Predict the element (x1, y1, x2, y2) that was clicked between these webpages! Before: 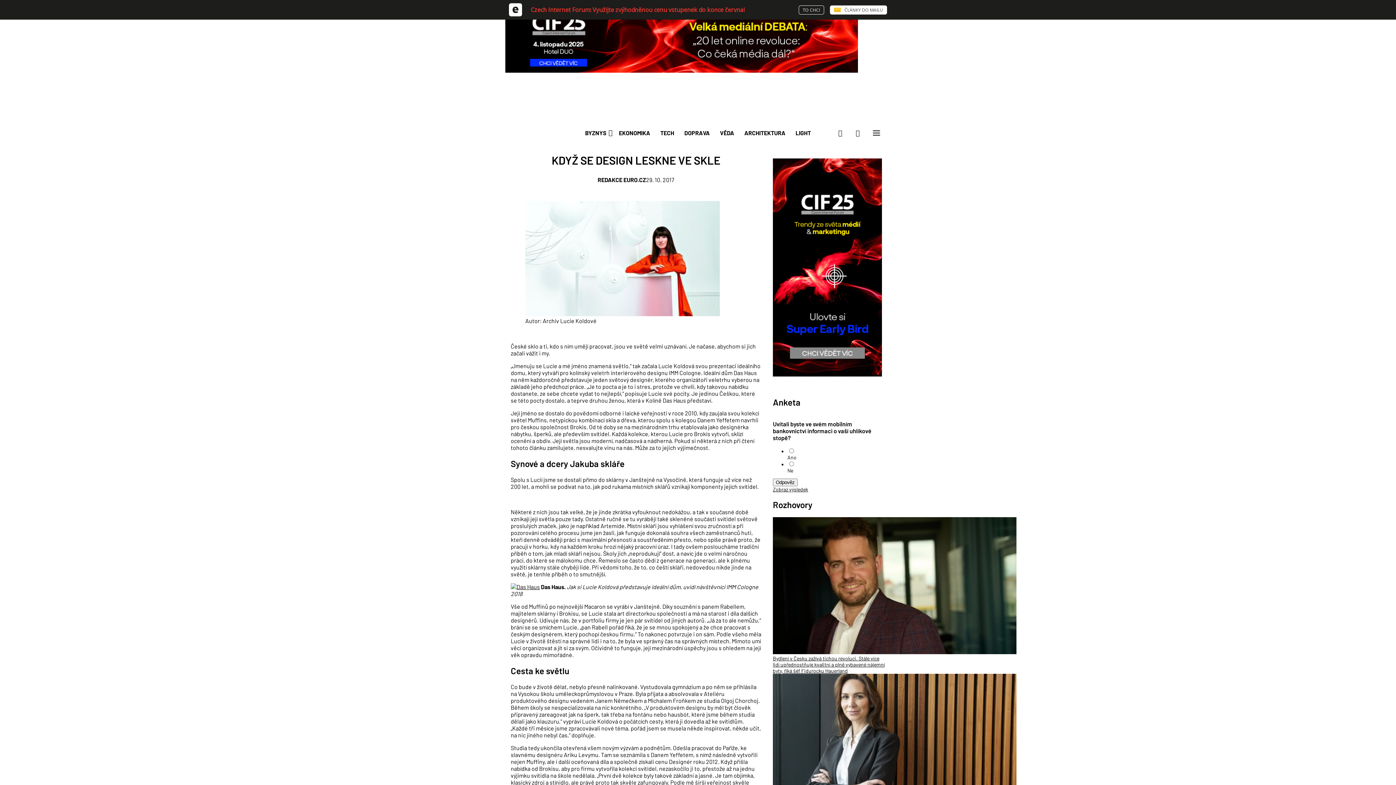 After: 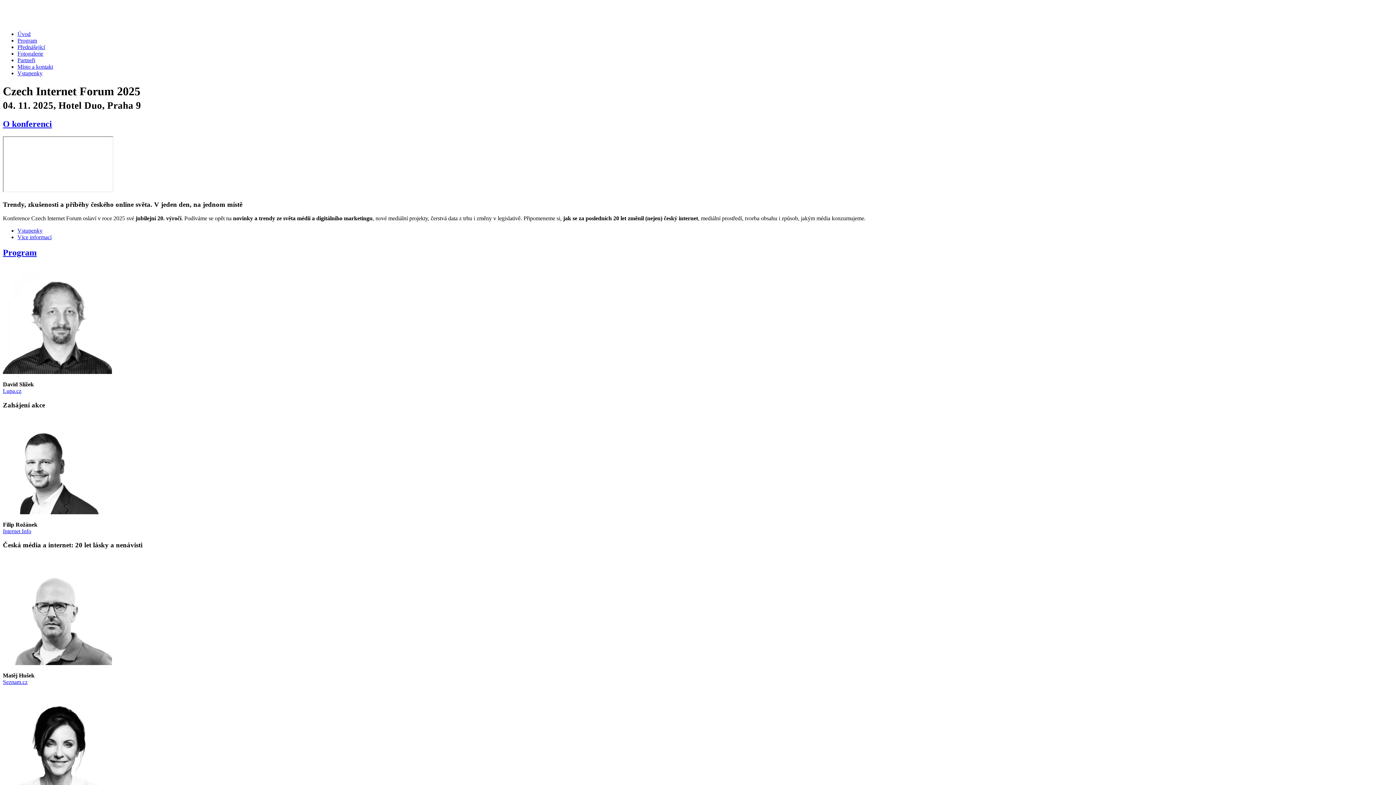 Action: label: Czech Internet Forum: Využijte zvýhodněnou cenu vstupenek do konce června! bbox: (530, 5, 744, 13)